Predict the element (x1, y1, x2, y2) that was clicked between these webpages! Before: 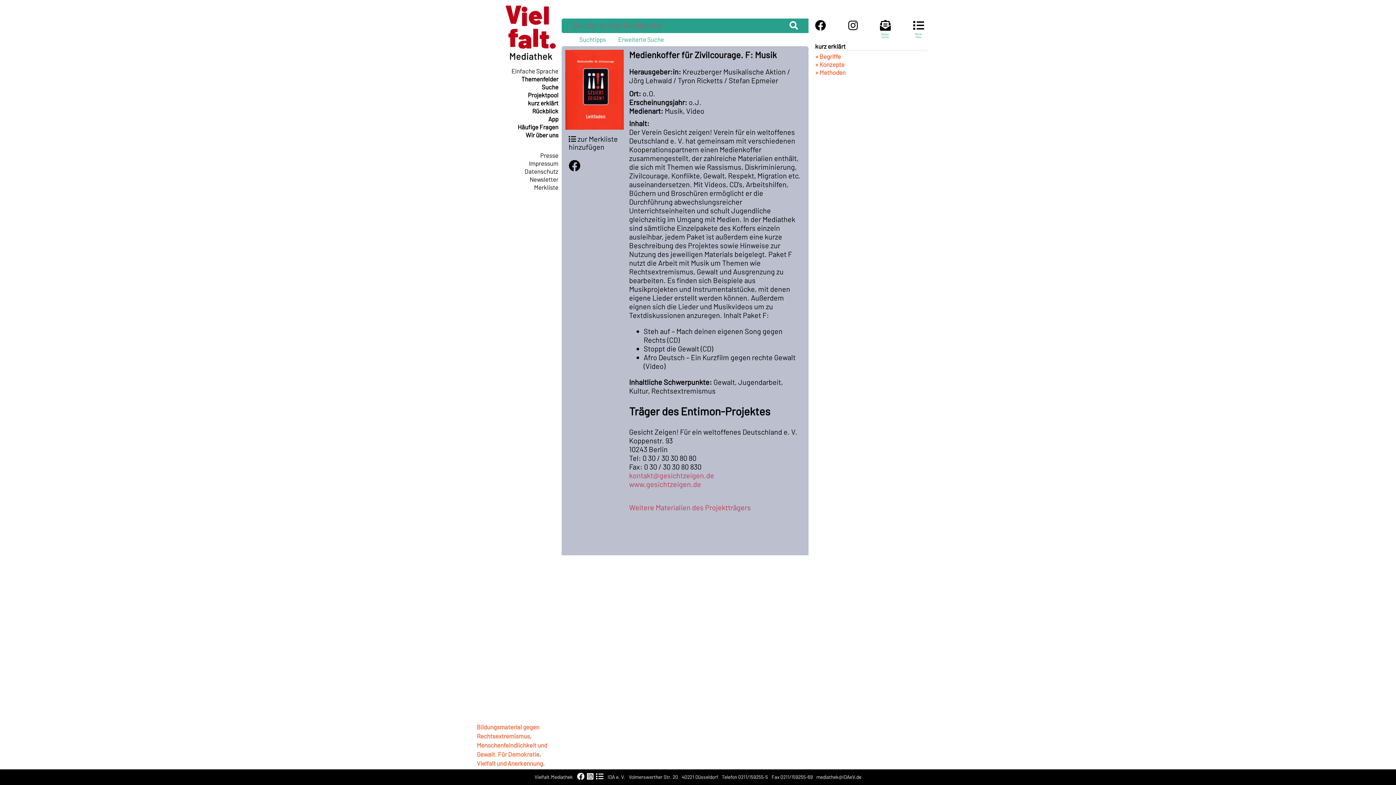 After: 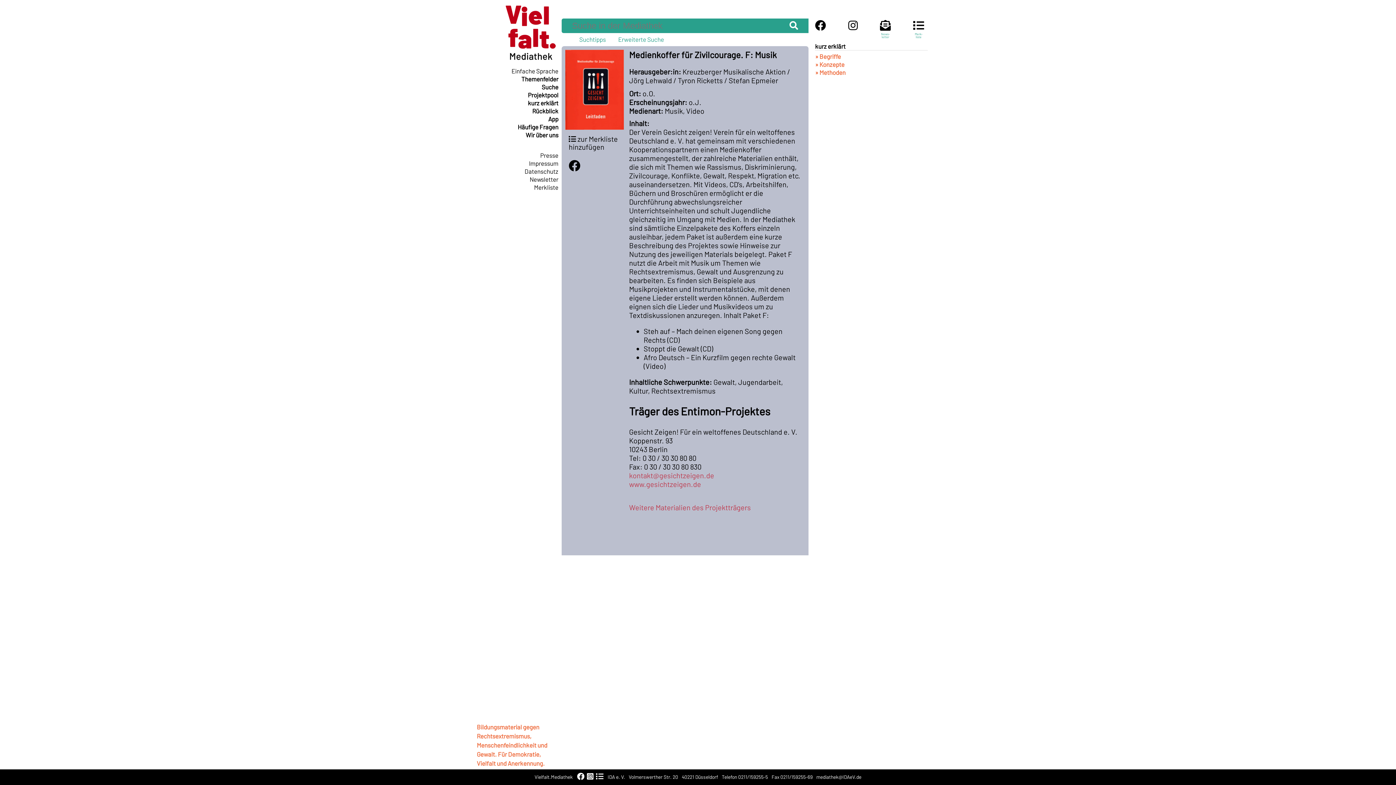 Action: bbox: (815, 26, 826, 30)